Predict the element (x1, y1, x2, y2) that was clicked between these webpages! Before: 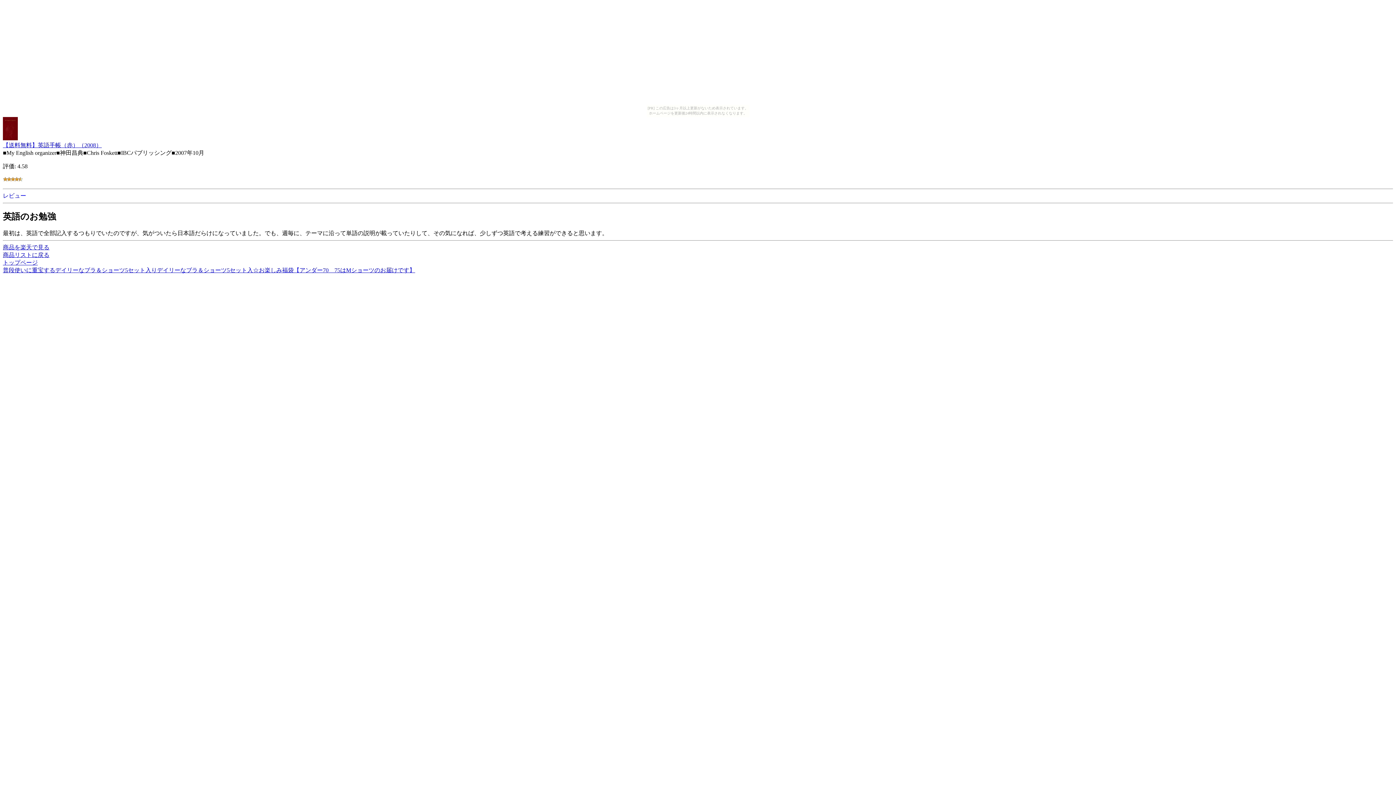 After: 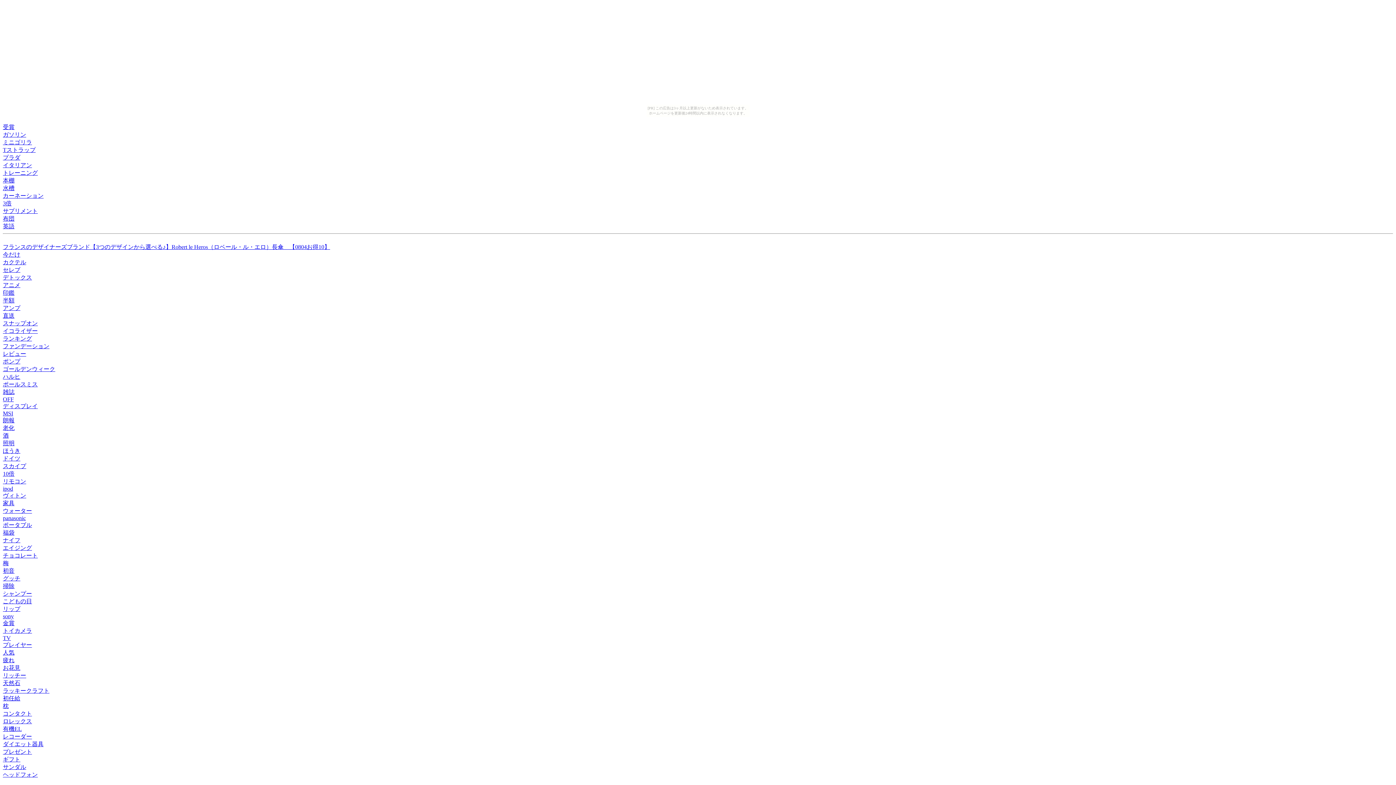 Action: bbox: (2, 259, 37, 265) label: トップページ